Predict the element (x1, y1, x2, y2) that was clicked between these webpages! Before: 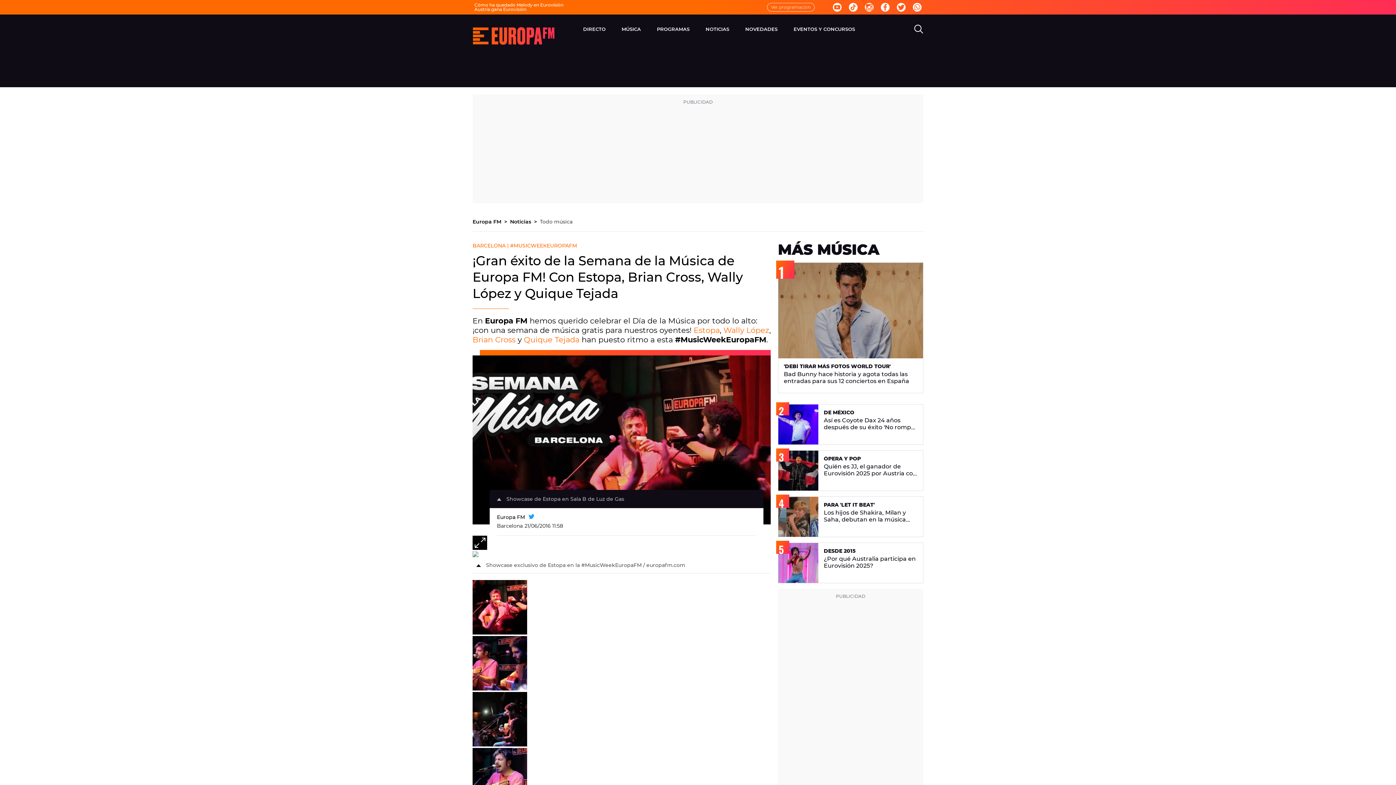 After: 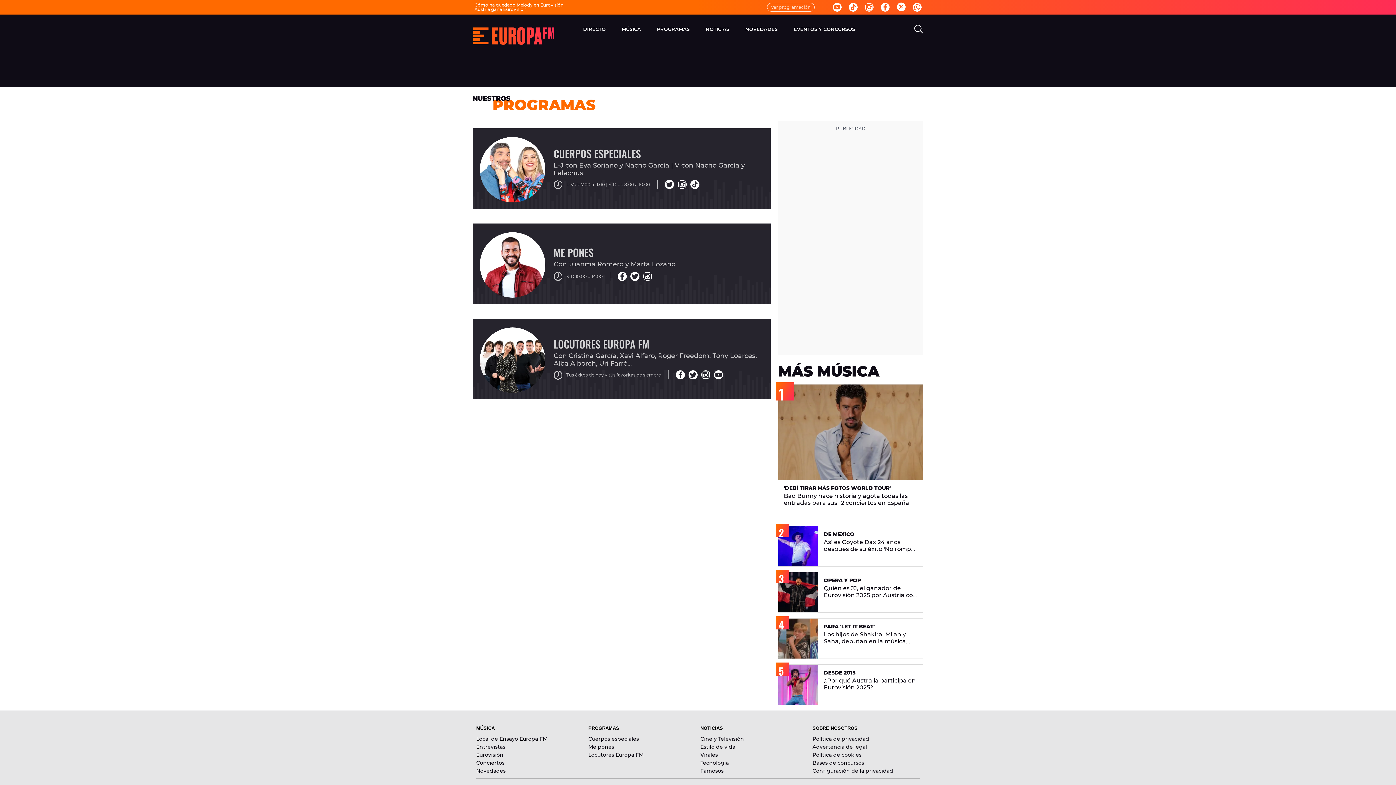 Action: bbox: (657, 20, 689, 38) label: PROGRAMAS